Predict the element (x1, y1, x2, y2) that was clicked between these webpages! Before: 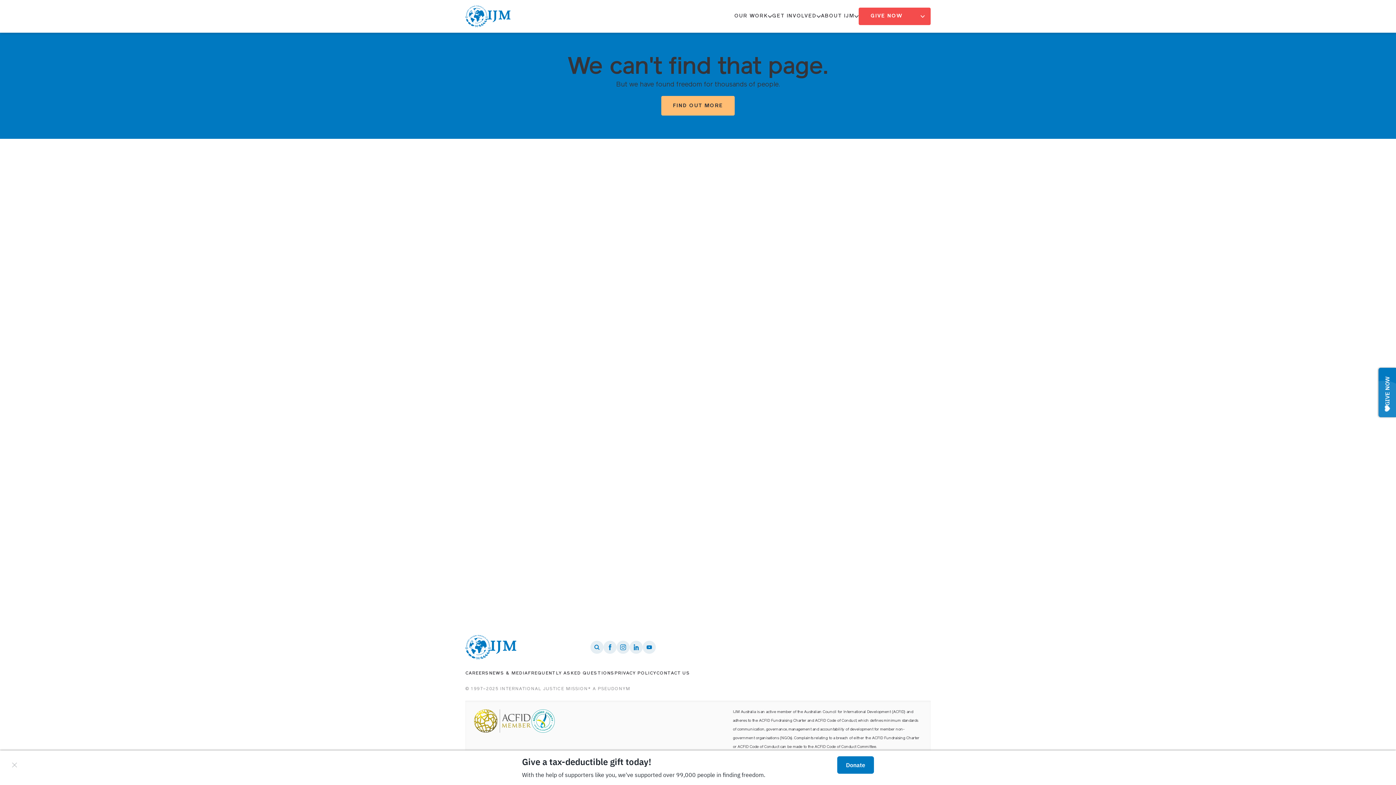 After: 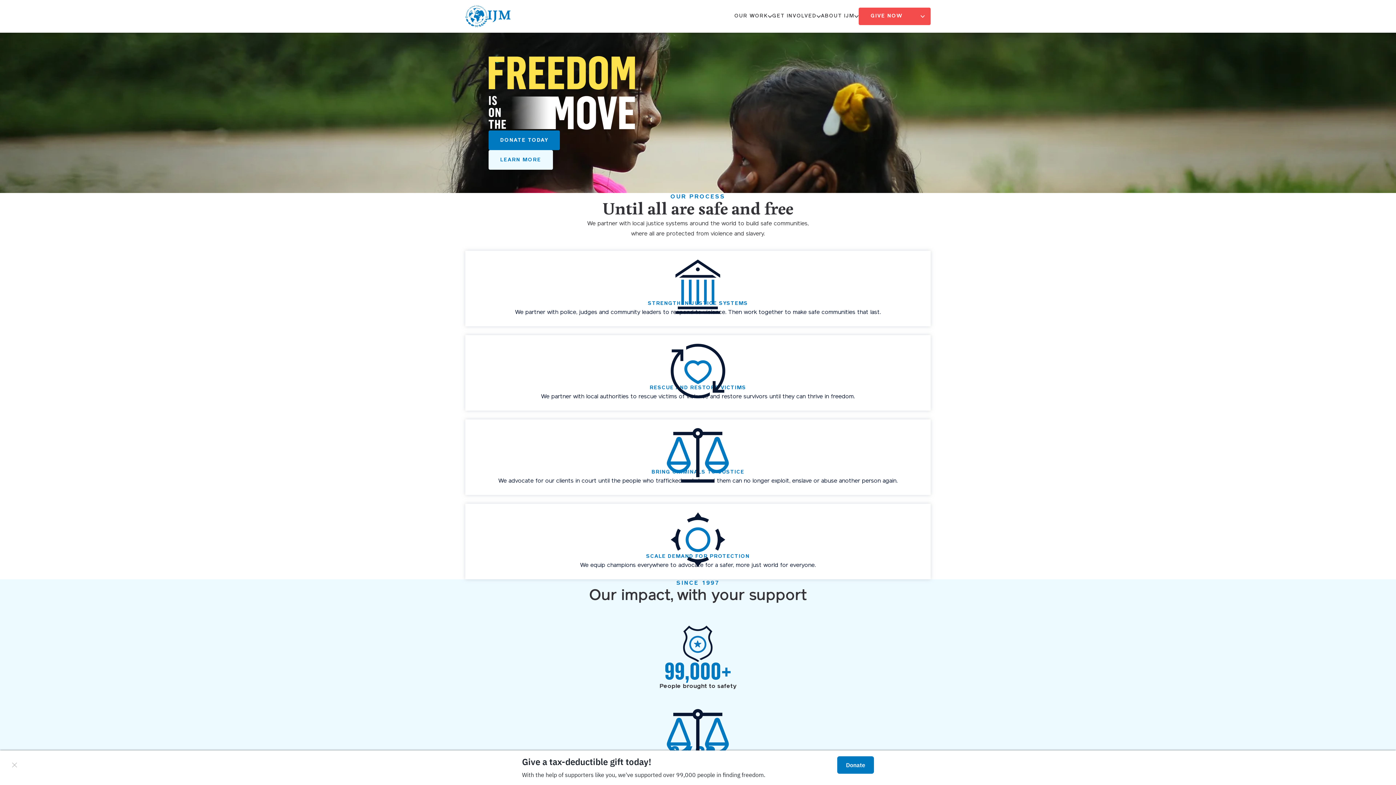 Action: bbox: (465, 5, 510, 27) label: IJM homepage